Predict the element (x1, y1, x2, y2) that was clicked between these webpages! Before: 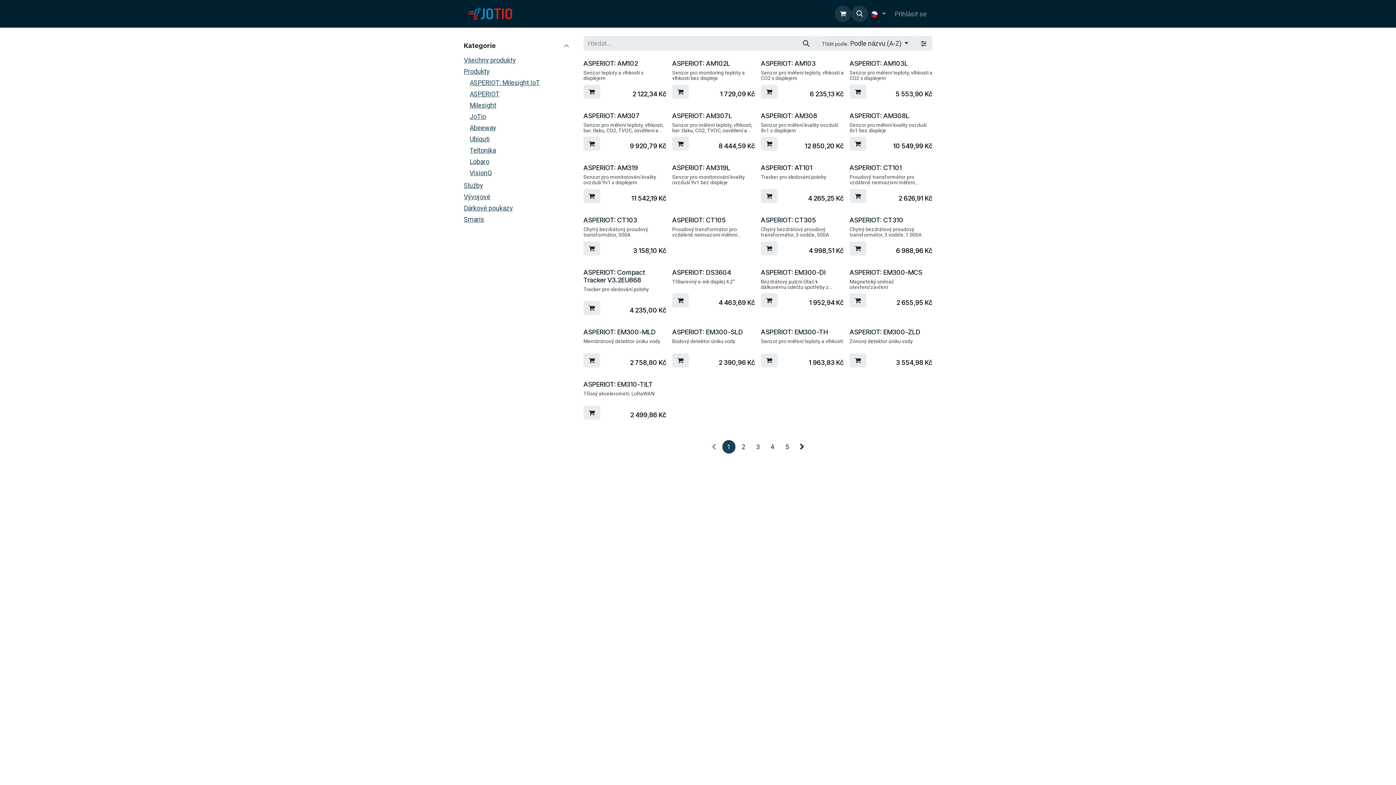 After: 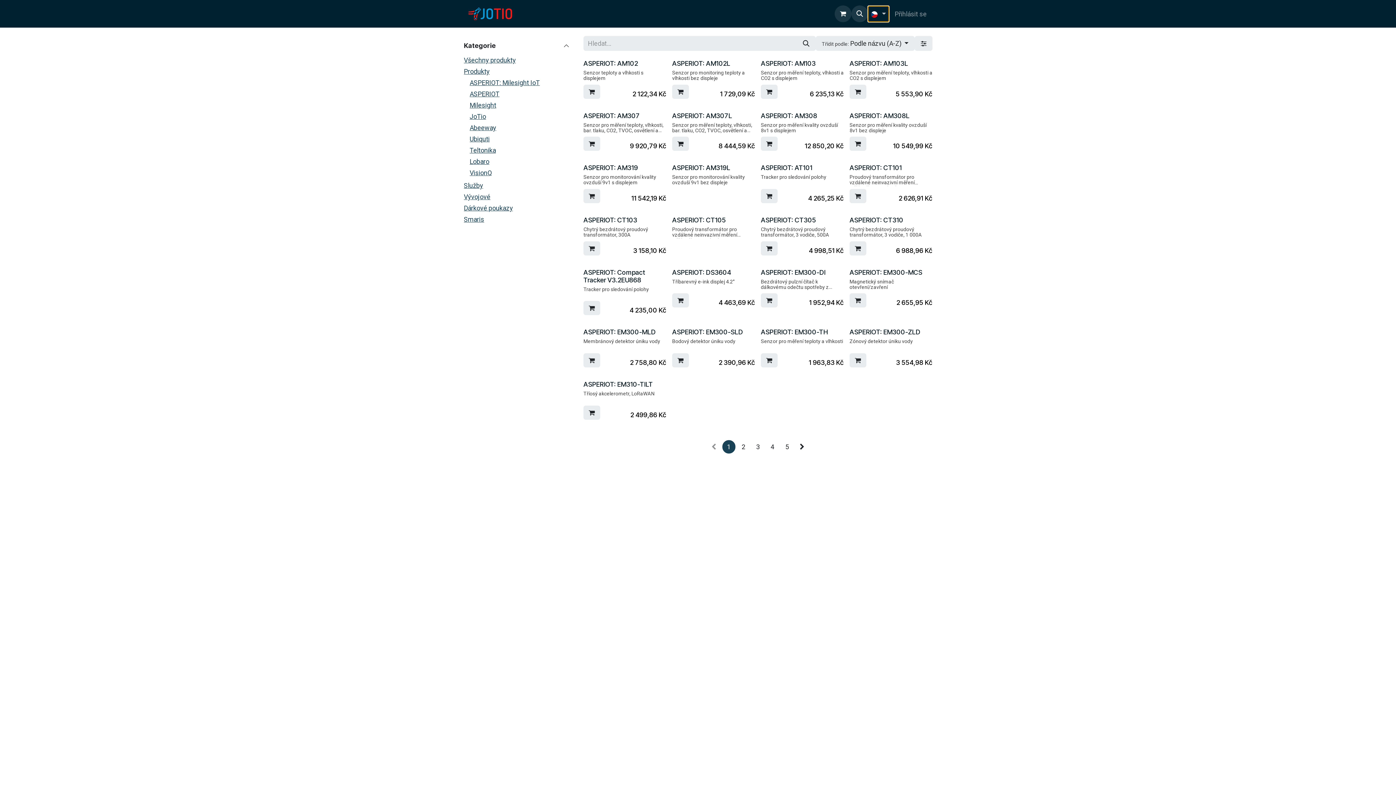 Action: bbox: (868, 6, 889, 21) label:  